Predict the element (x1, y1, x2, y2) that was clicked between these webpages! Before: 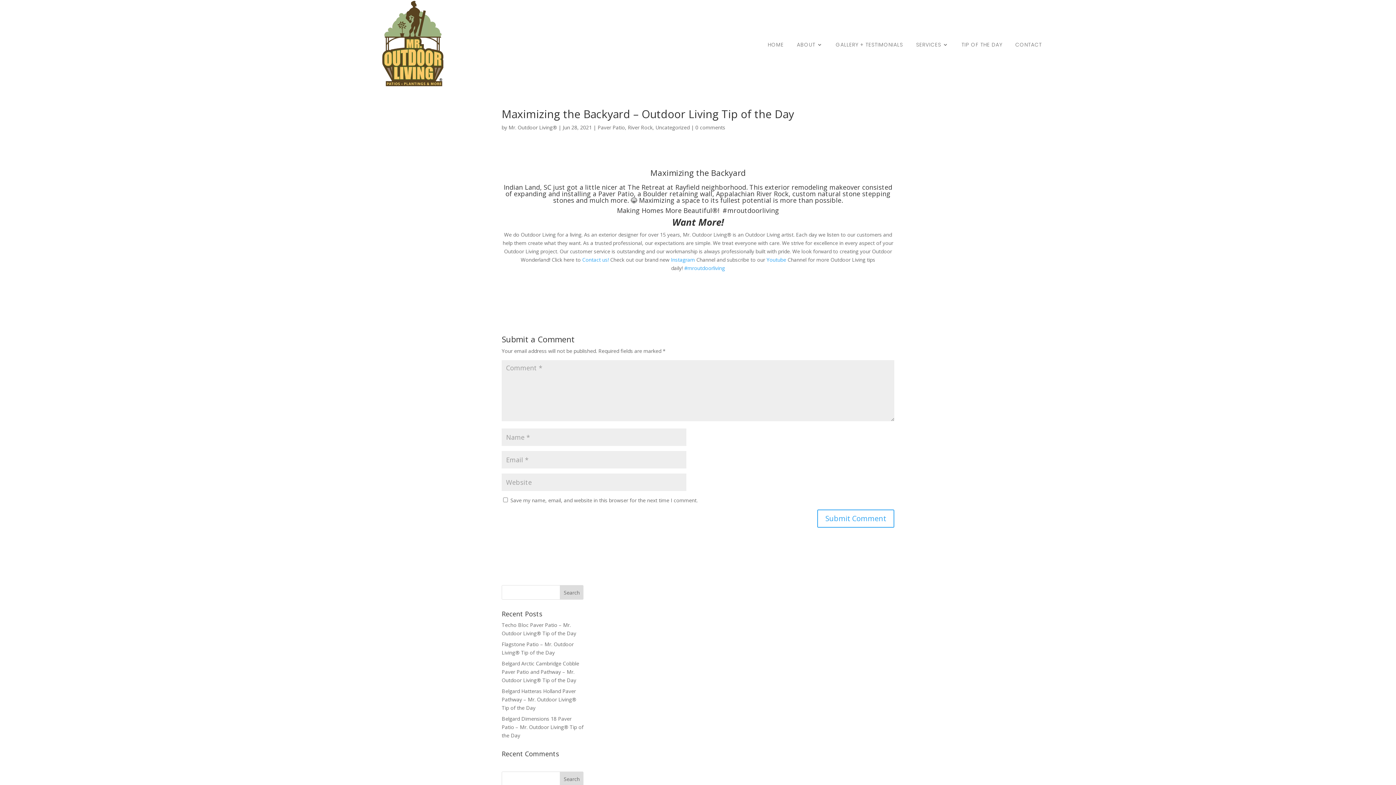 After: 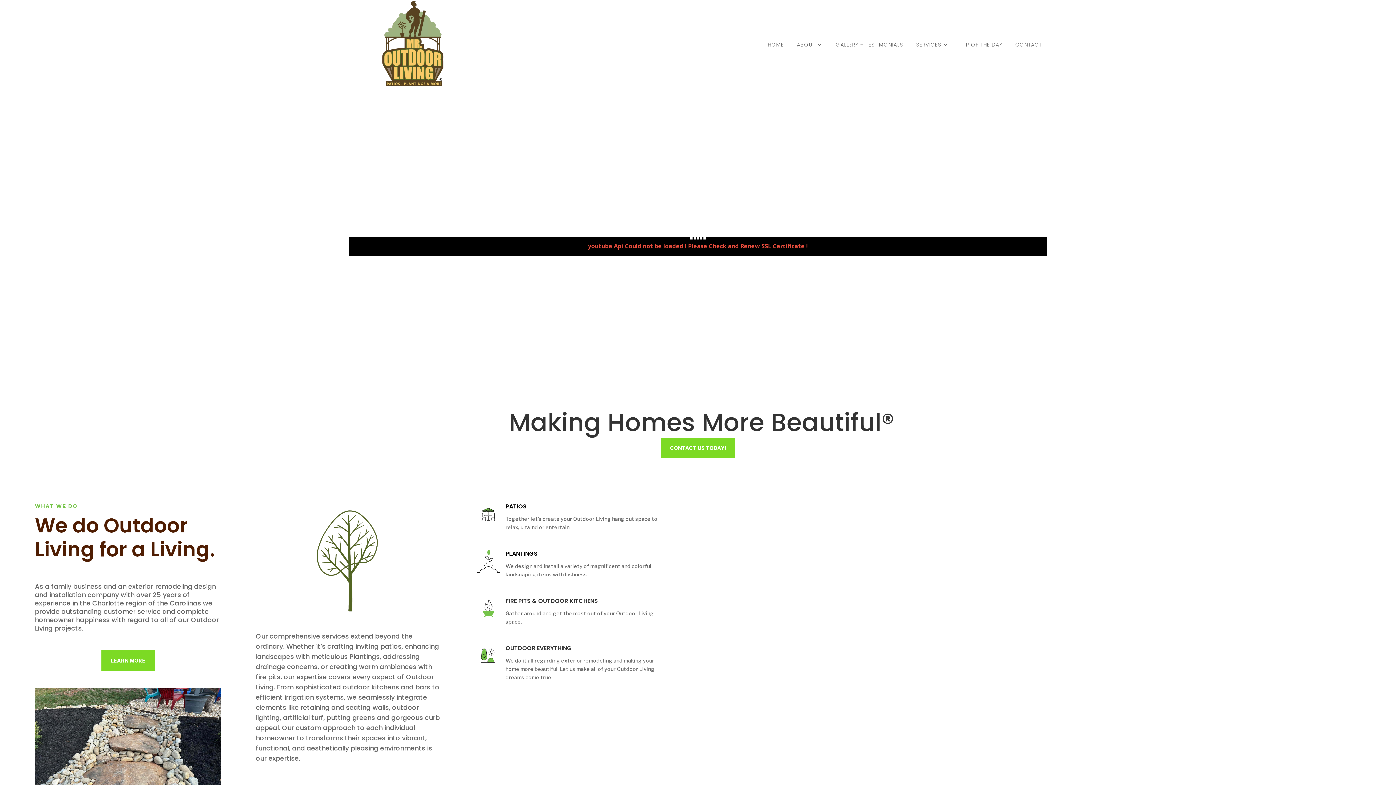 Action: bbox: (768, -1, 784, 90) label: HOME